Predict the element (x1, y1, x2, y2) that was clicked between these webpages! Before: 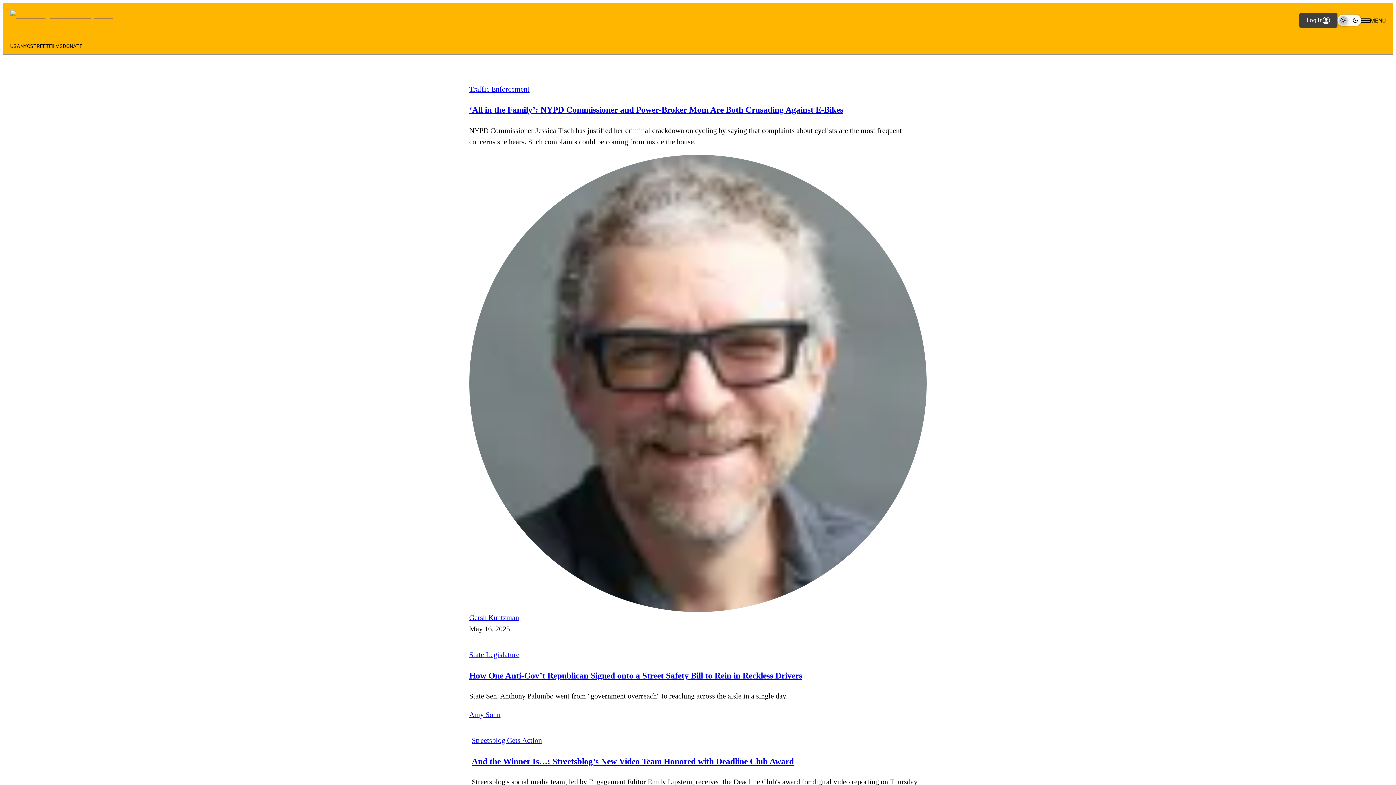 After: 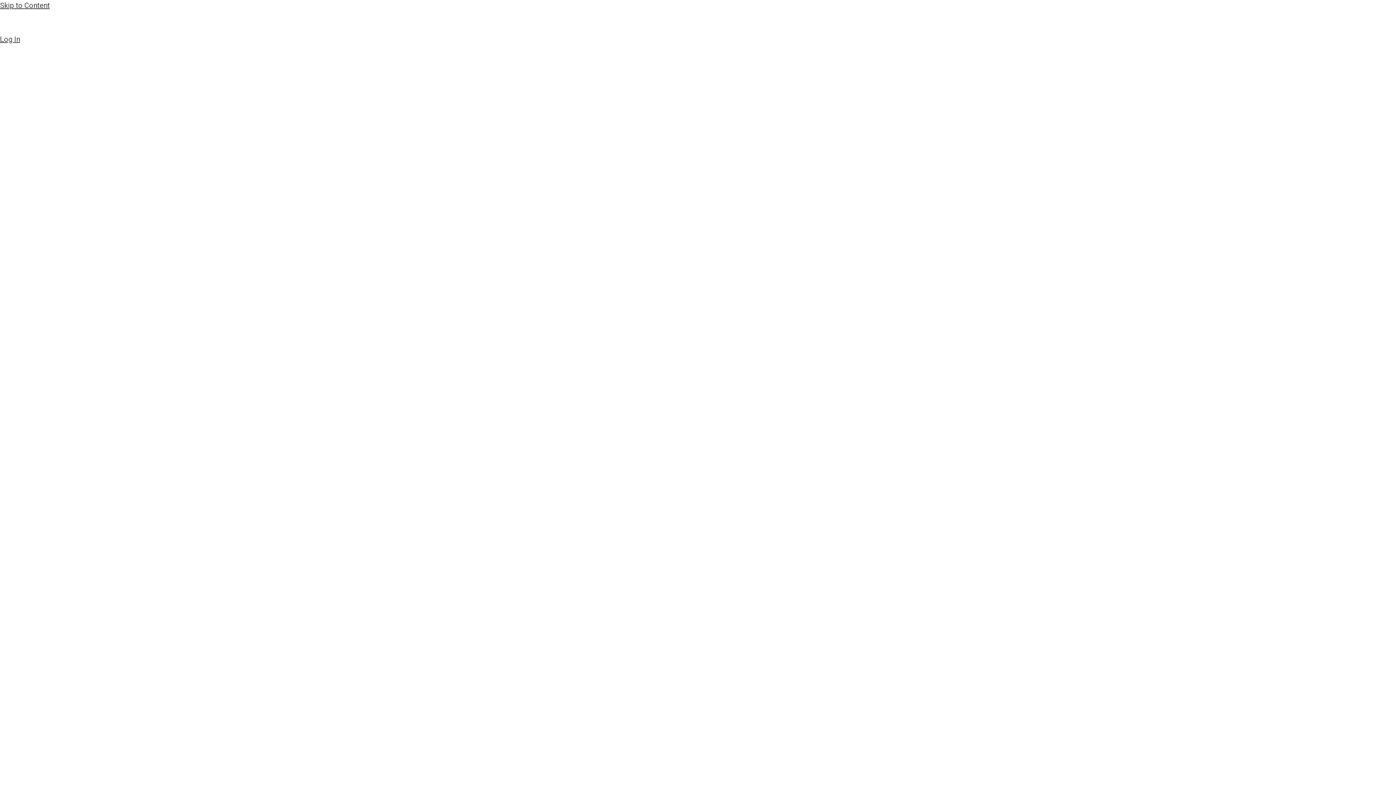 Action: bbox: (469, 710, 500, 718) label: Amy Sohn